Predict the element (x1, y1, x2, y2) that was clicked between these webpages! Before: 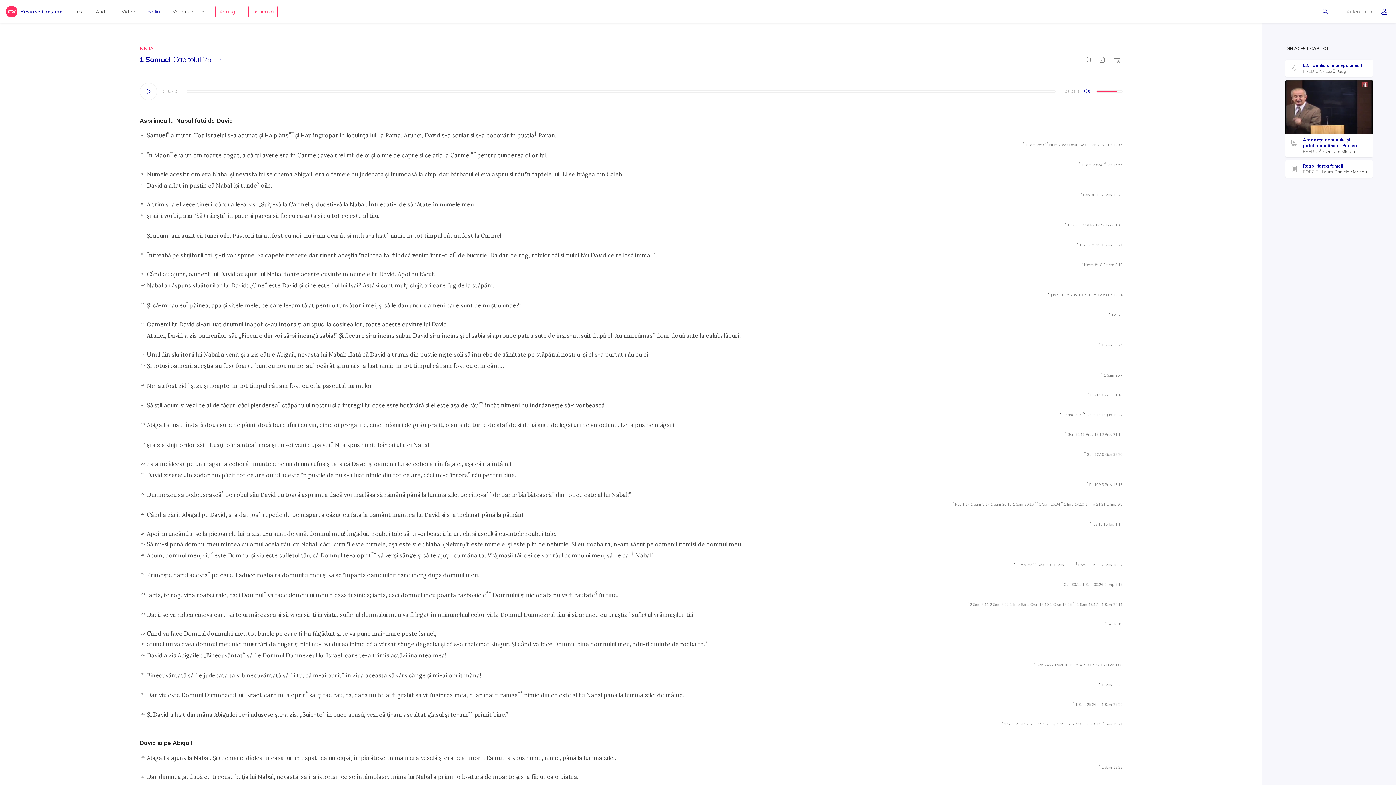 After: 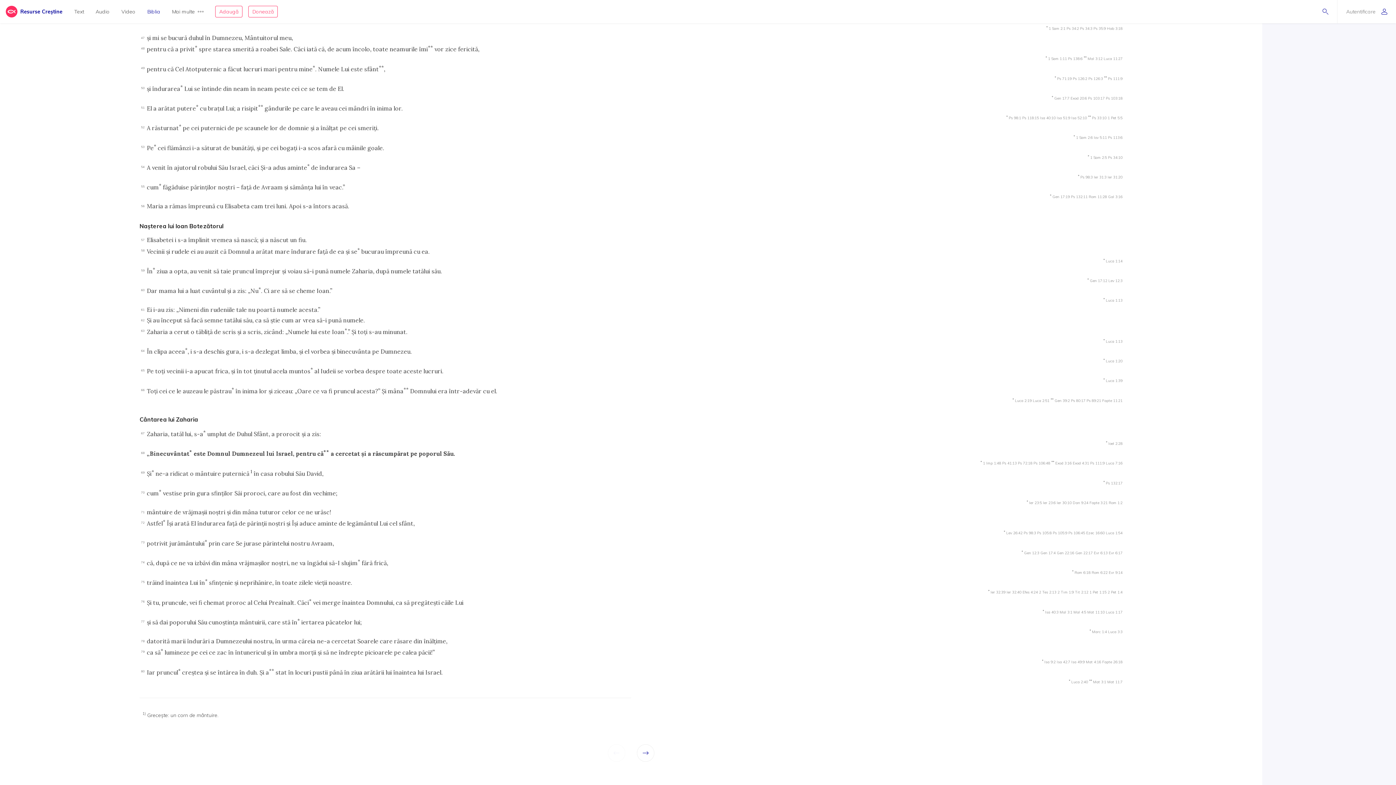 Action: label: Luca 1:68 bbox: (1106, 661, 1122, 669)